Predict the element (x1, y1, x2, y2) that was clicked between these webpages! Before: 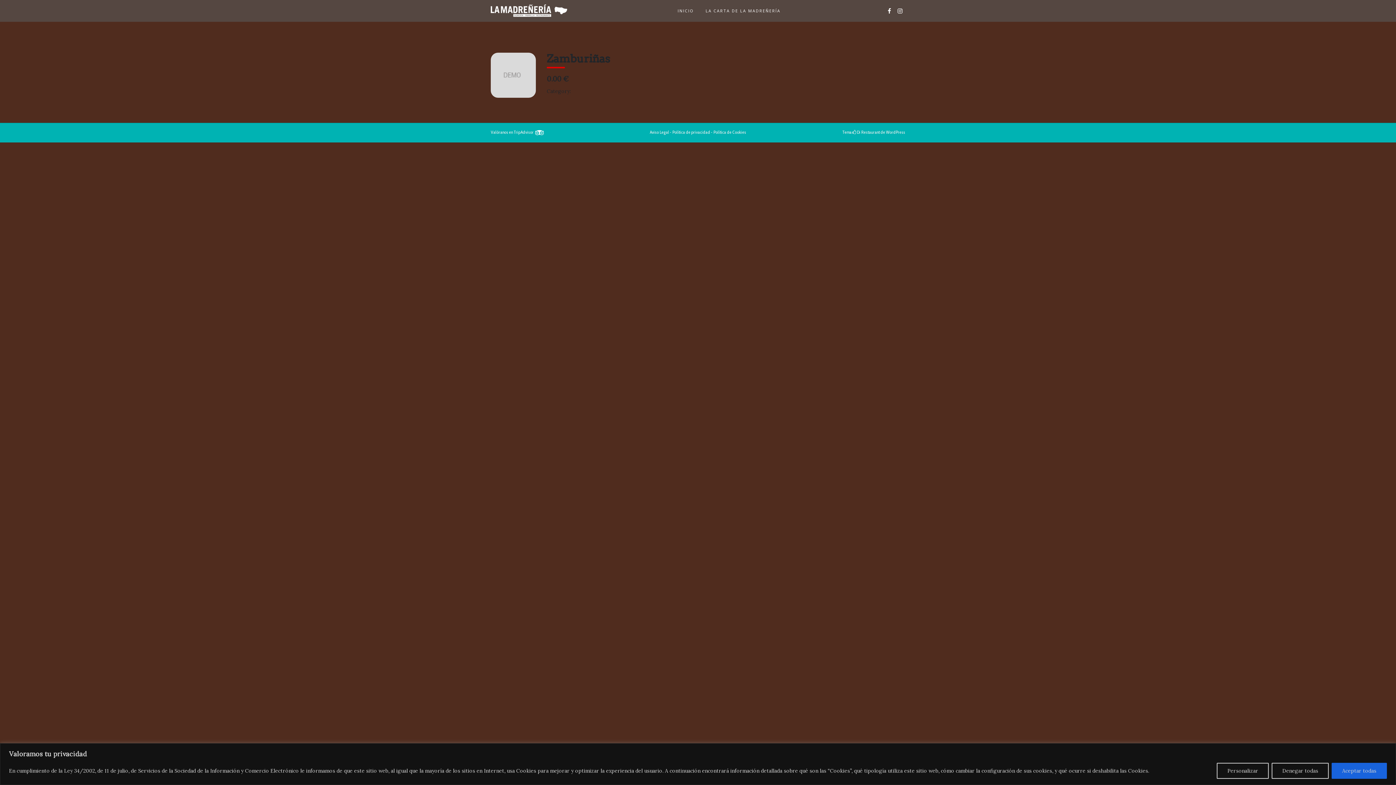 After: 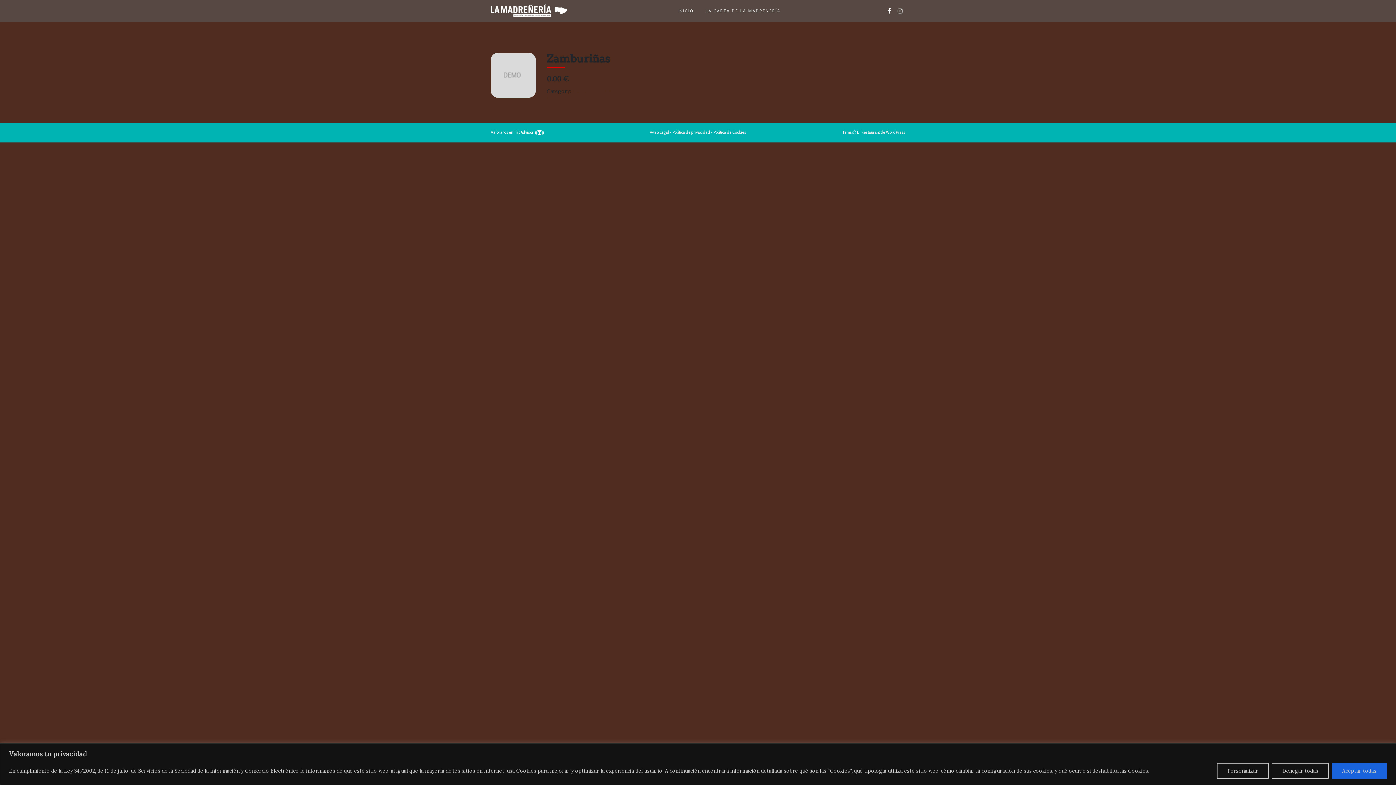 Action: label: Valóranos en TripAdvisor   bbox: (490, 129, 544, 134)